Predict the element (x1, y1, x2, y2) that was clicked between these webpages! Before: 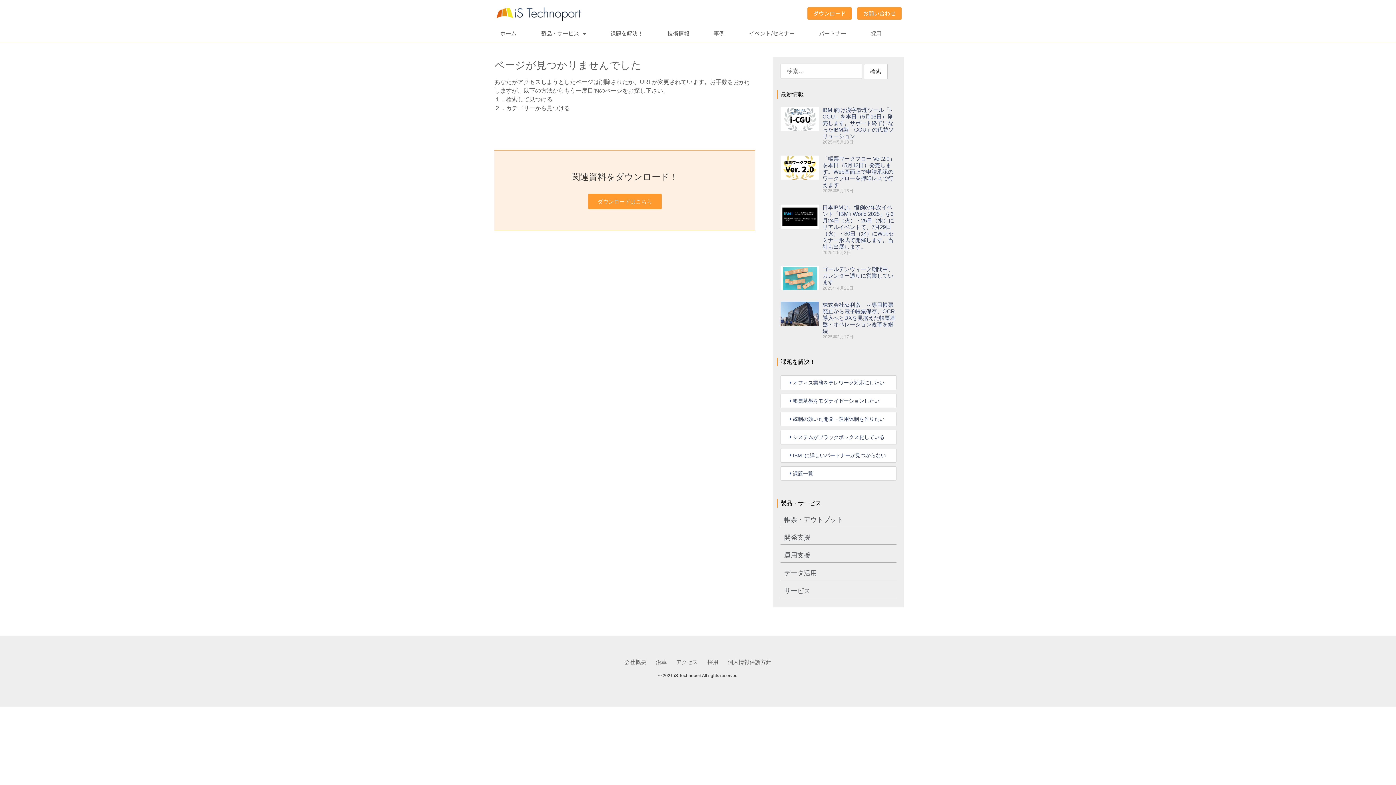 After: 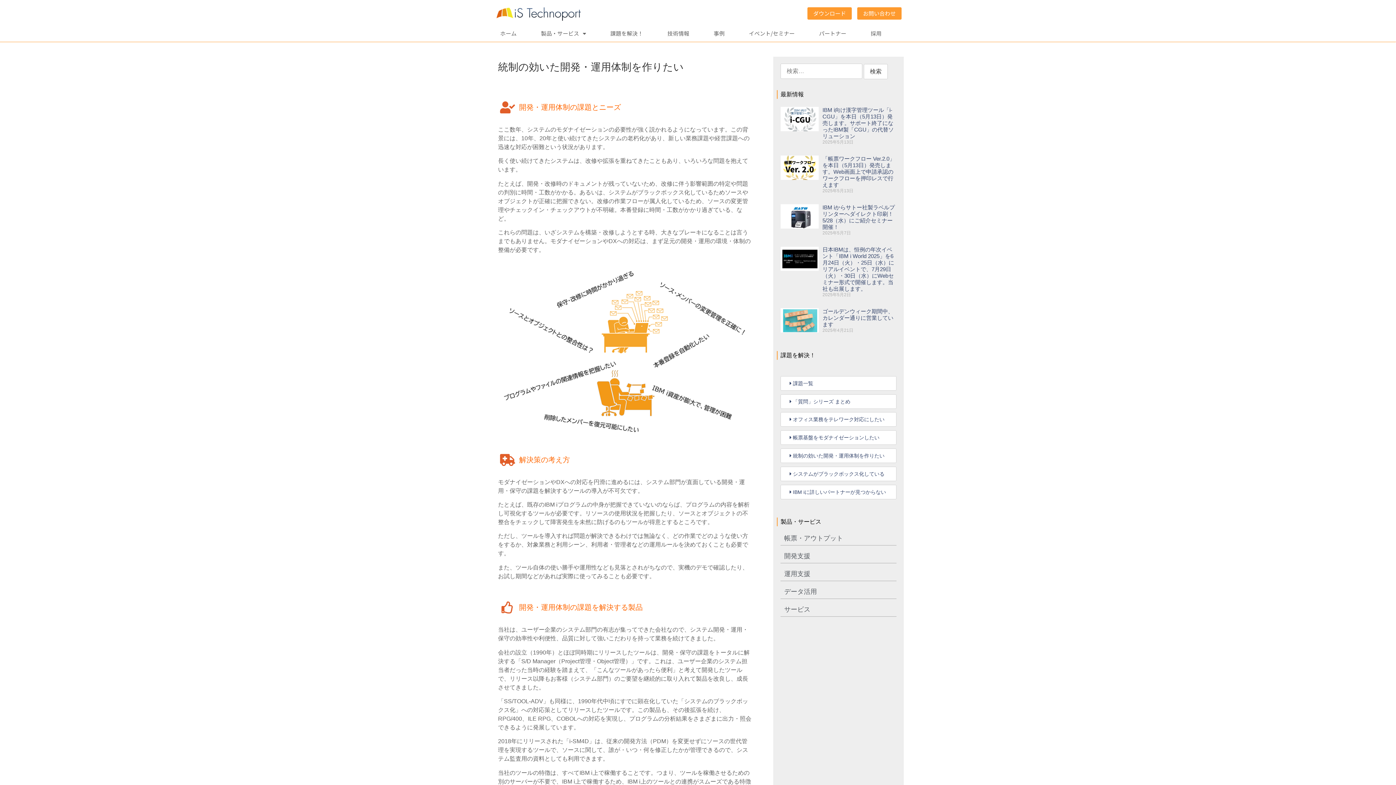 Action: label: 統制の効いた開発・運用体制を作りたい bbox: (781, 412, 896, 426)